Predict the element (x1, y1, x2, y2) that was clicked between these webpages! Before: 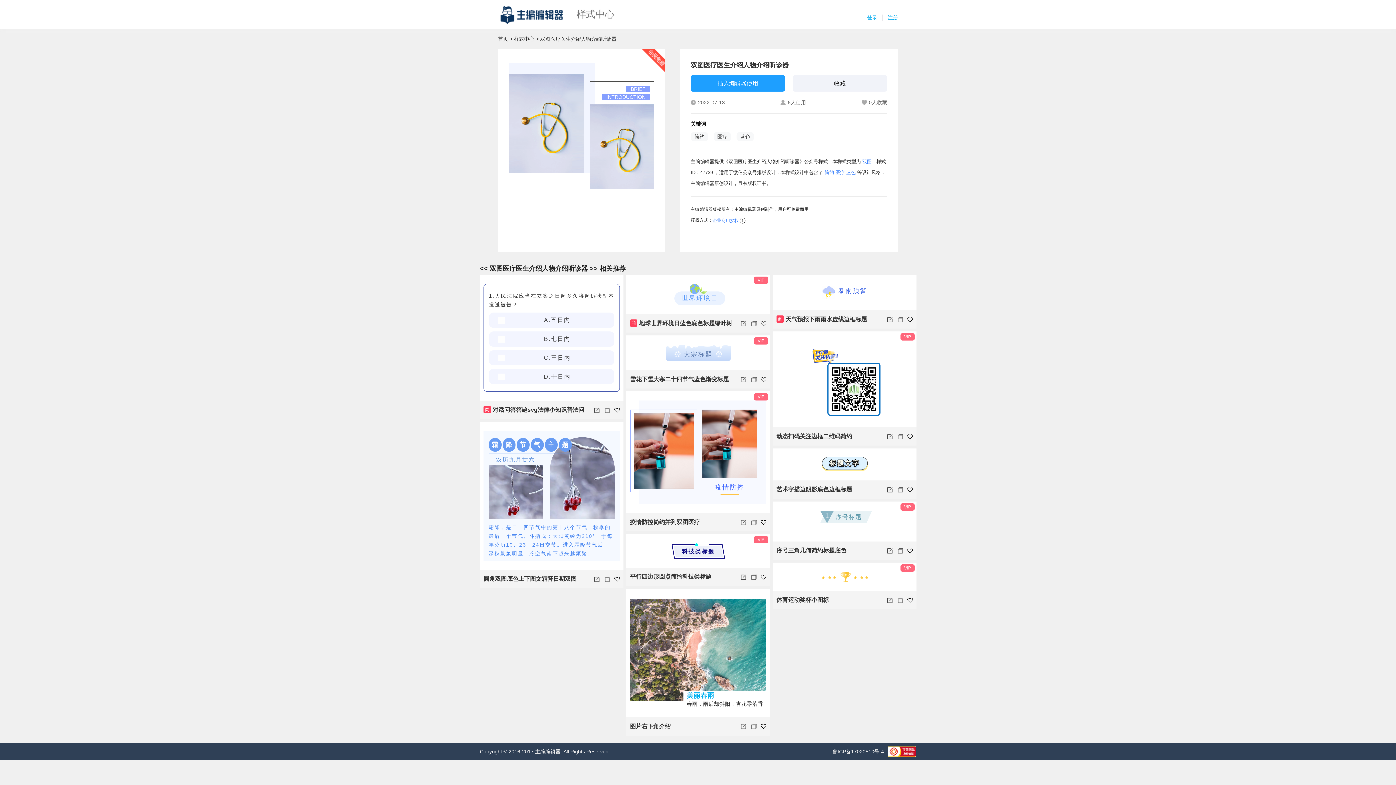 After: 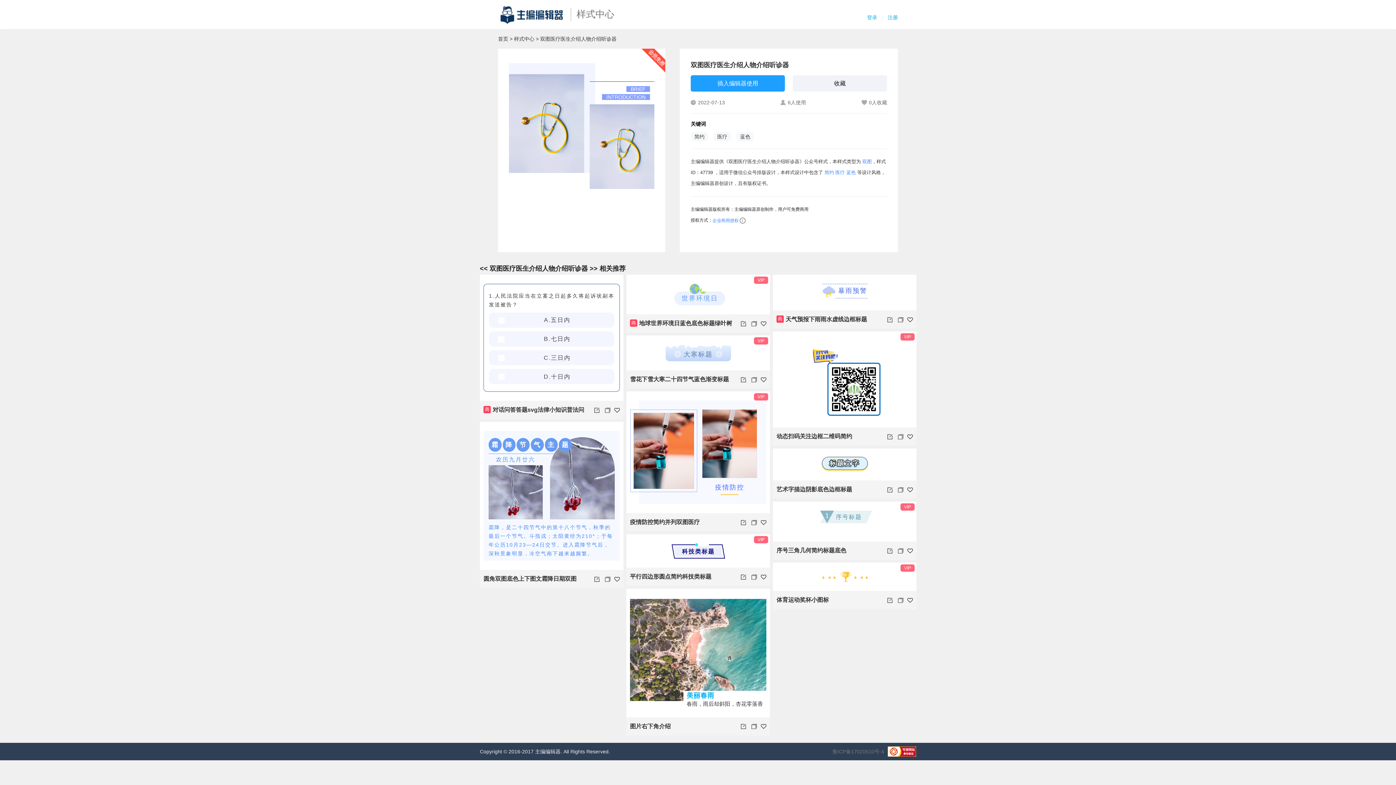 Action: bbox: (832, 749, 884, 754) label: 鲁ICP备17020510号-4